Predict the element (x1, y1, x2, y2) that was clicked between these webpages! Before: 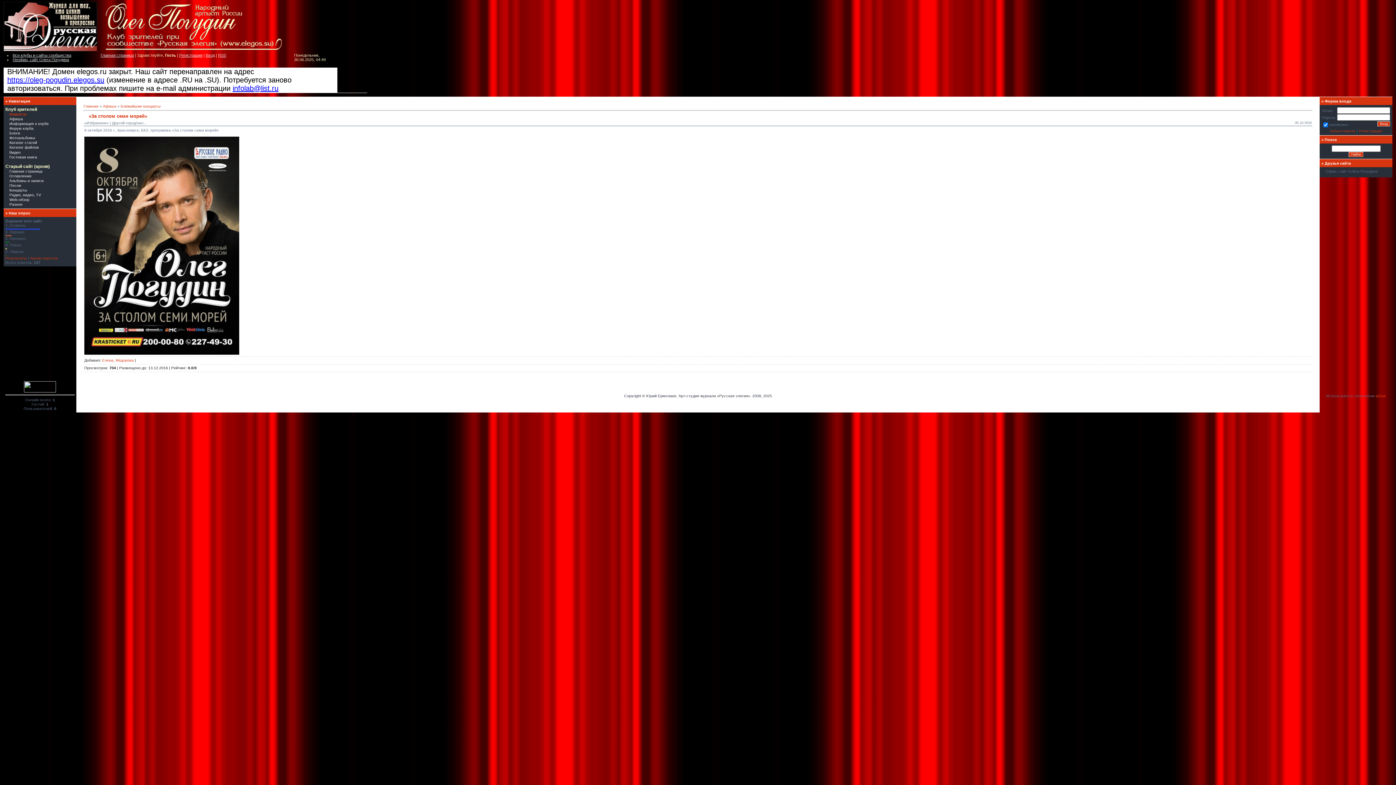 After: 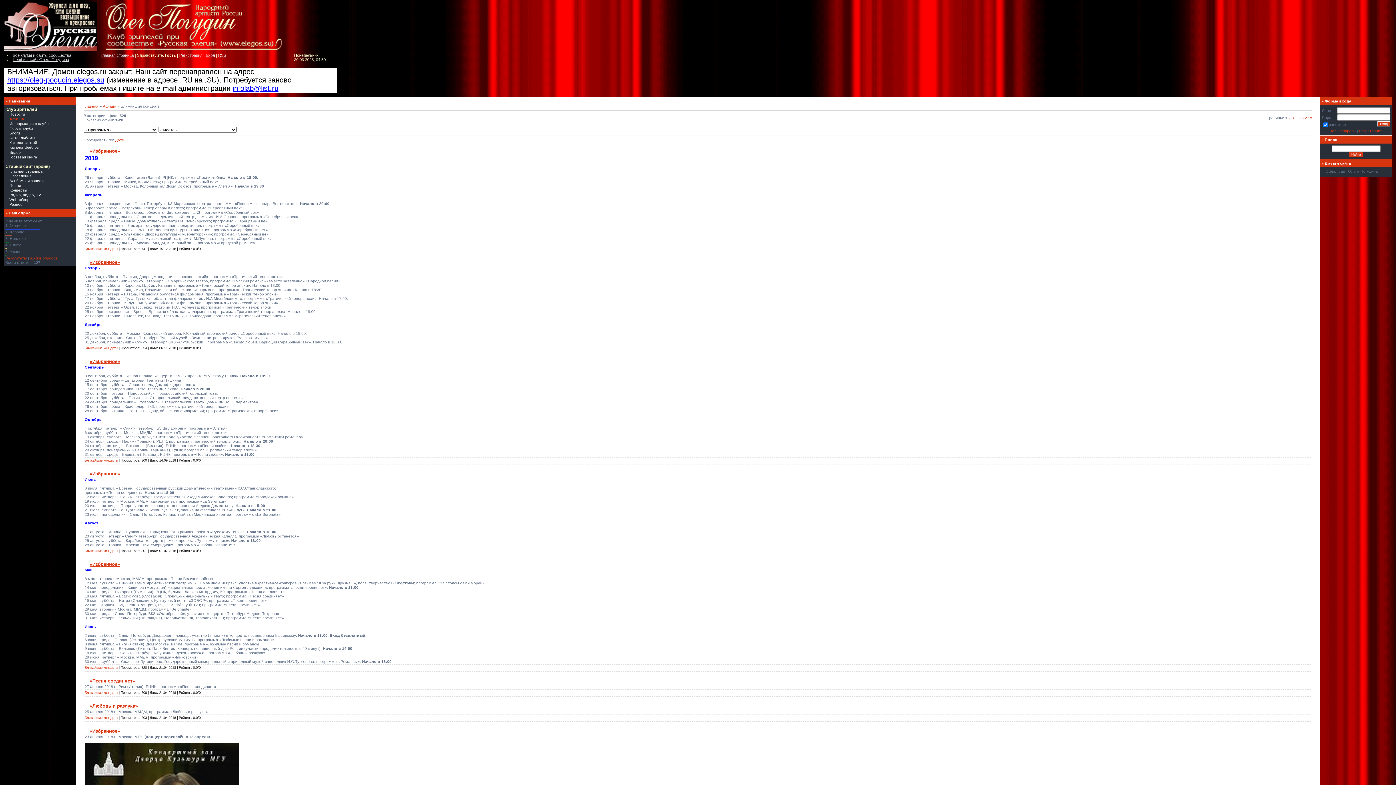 Action: label: Афиша bbox: (9, 116, 22, 121)